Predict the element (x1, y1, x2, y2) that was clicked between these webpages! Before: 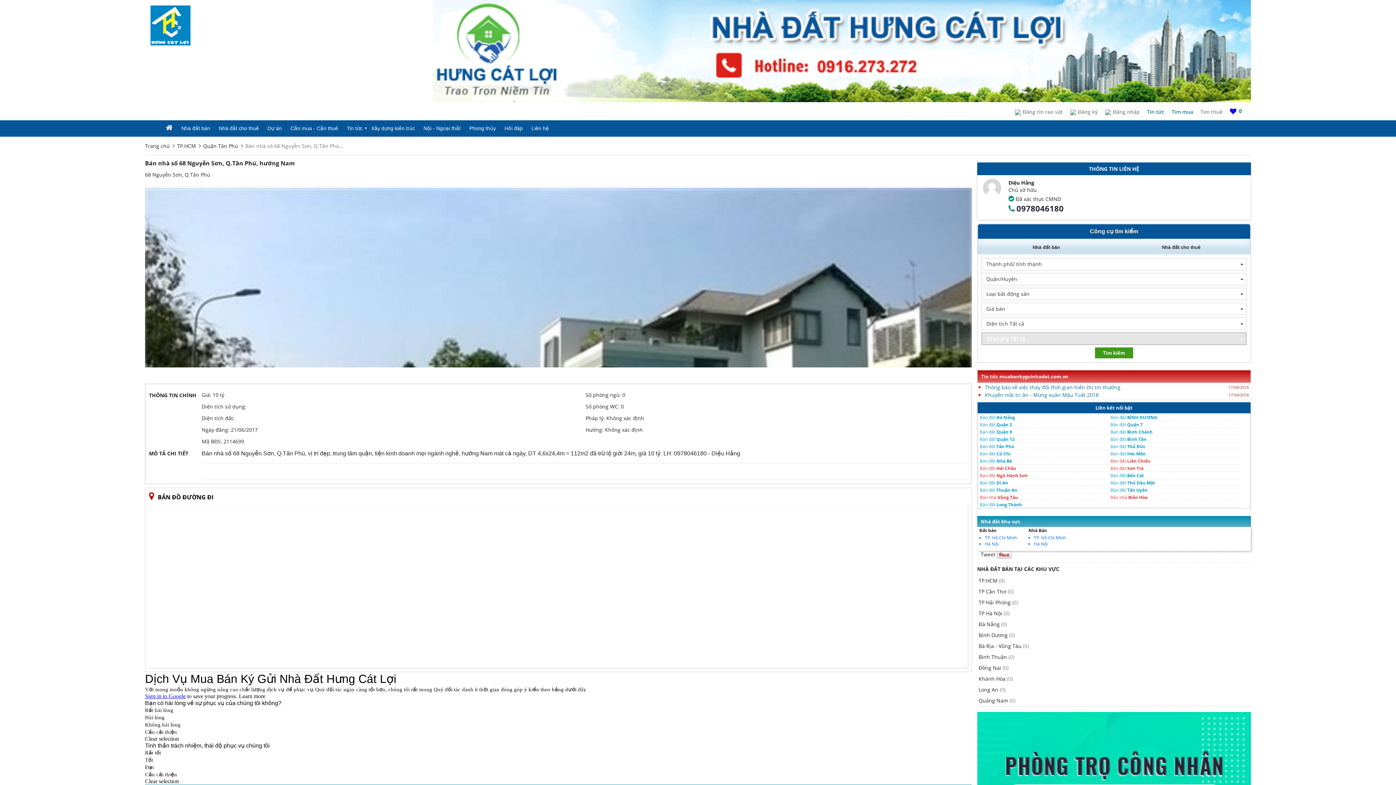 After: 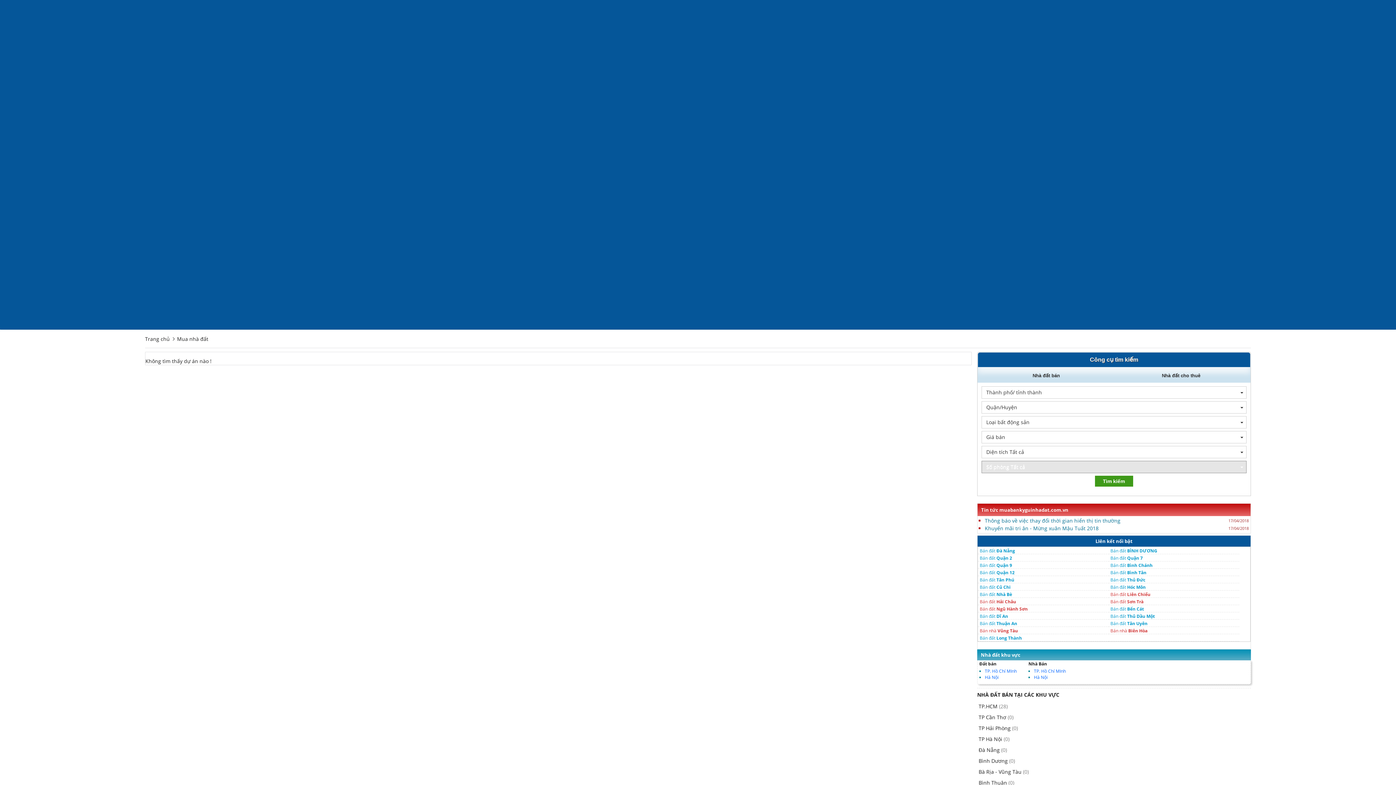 Action: label: Bình Thuận (0) bbox: (978, 653, 1014, 660)